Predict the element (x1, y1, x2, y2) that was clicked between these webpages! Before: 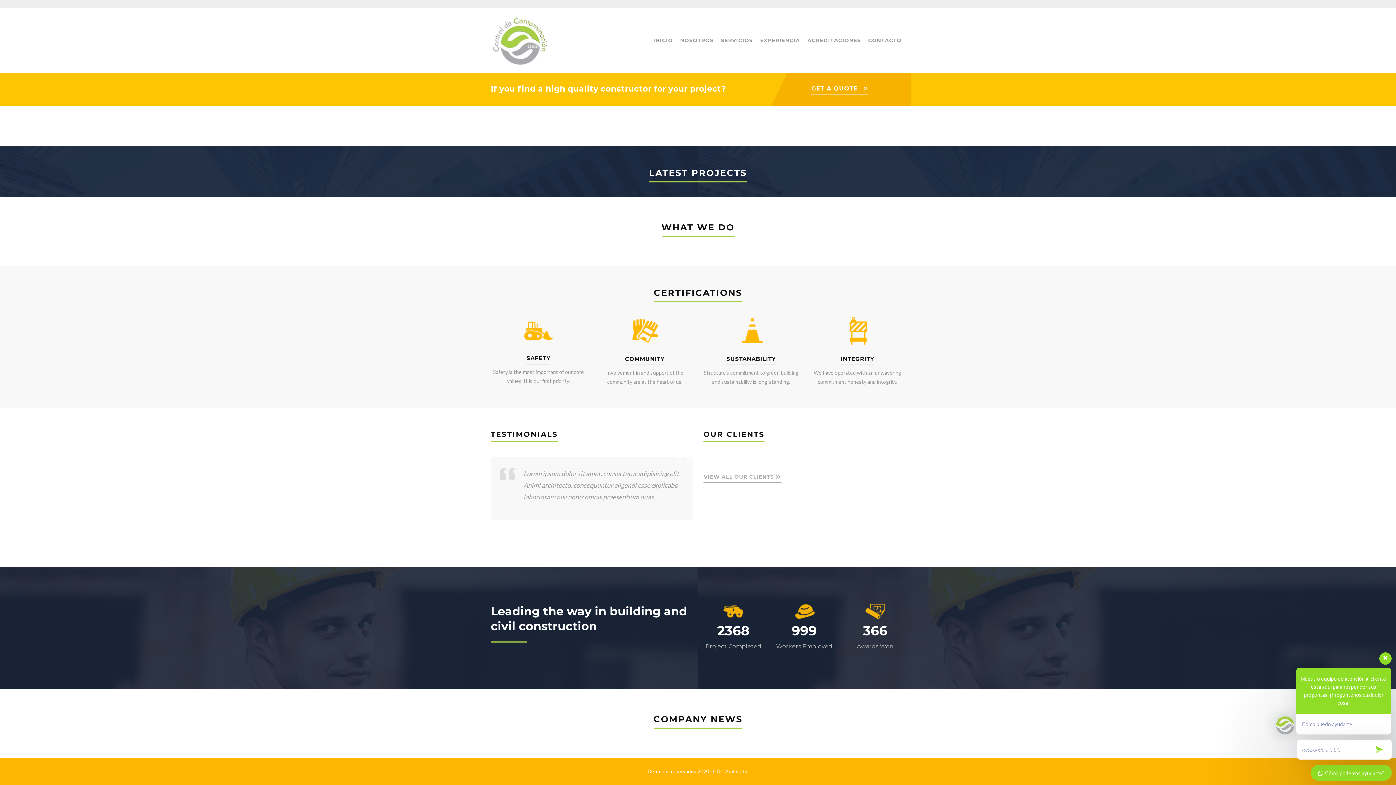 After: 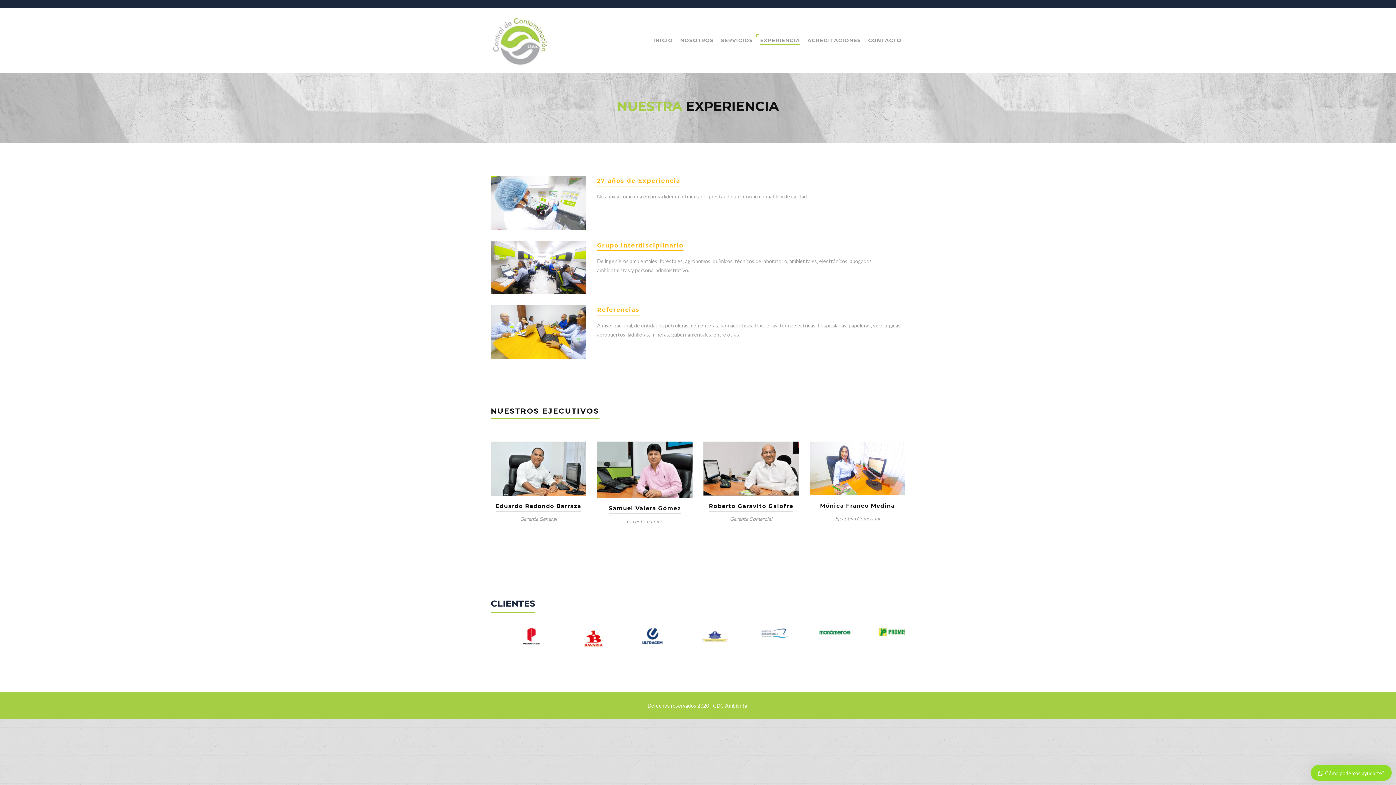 Action: bbox: (760, 21, 800, 59) label: EXPERIENCIA